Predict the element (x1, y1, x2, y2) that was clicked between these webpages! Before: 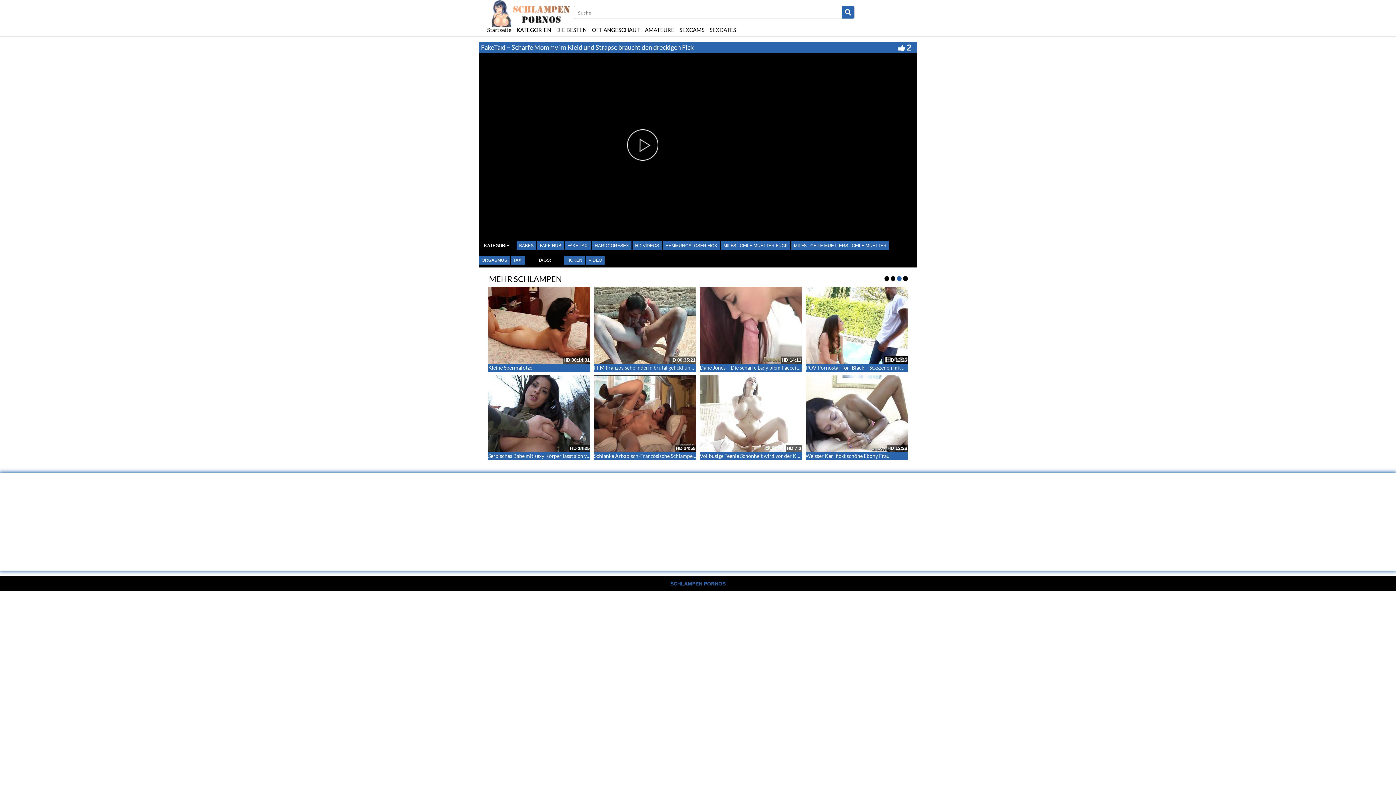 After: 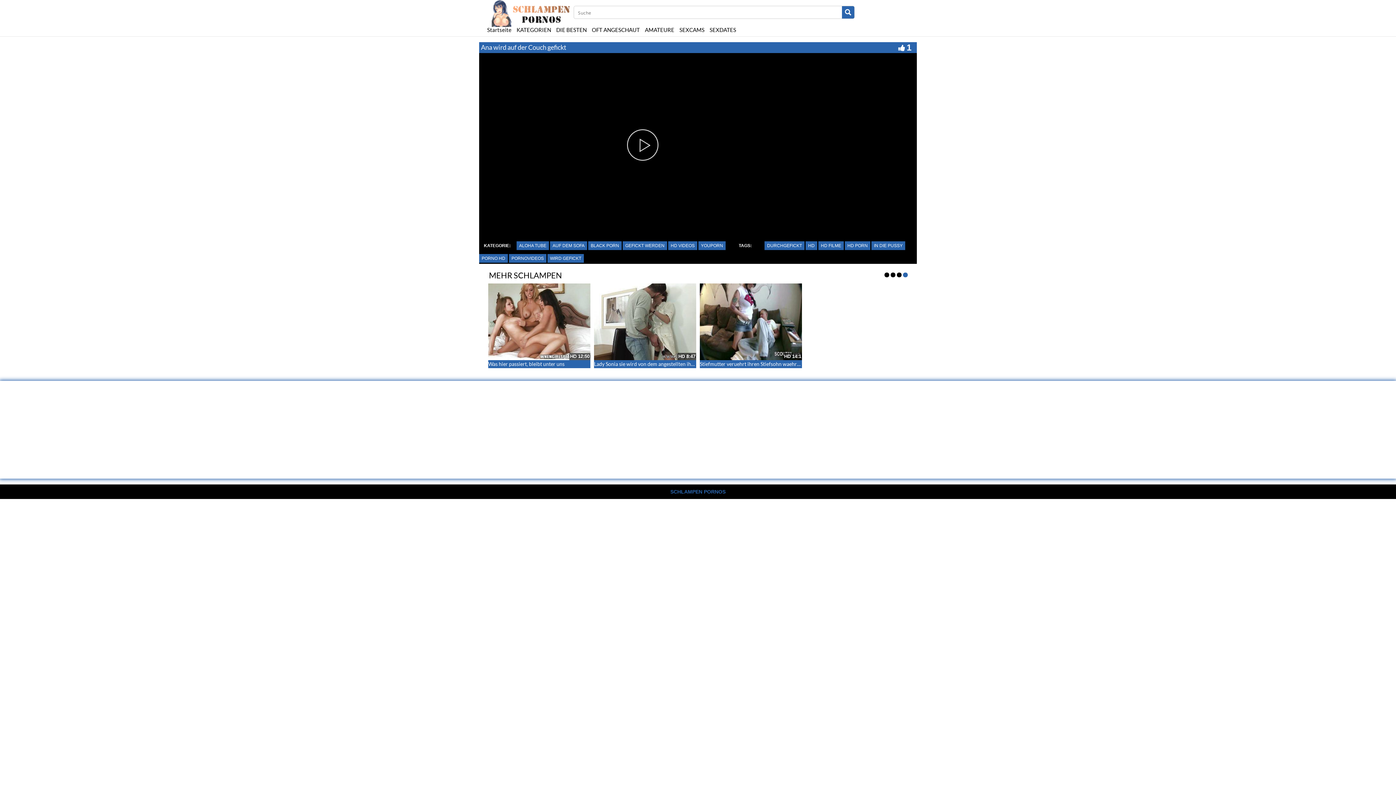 Action: label: Ana wird auf der Couch gefickt bbox: (488, 452, 558, 459)